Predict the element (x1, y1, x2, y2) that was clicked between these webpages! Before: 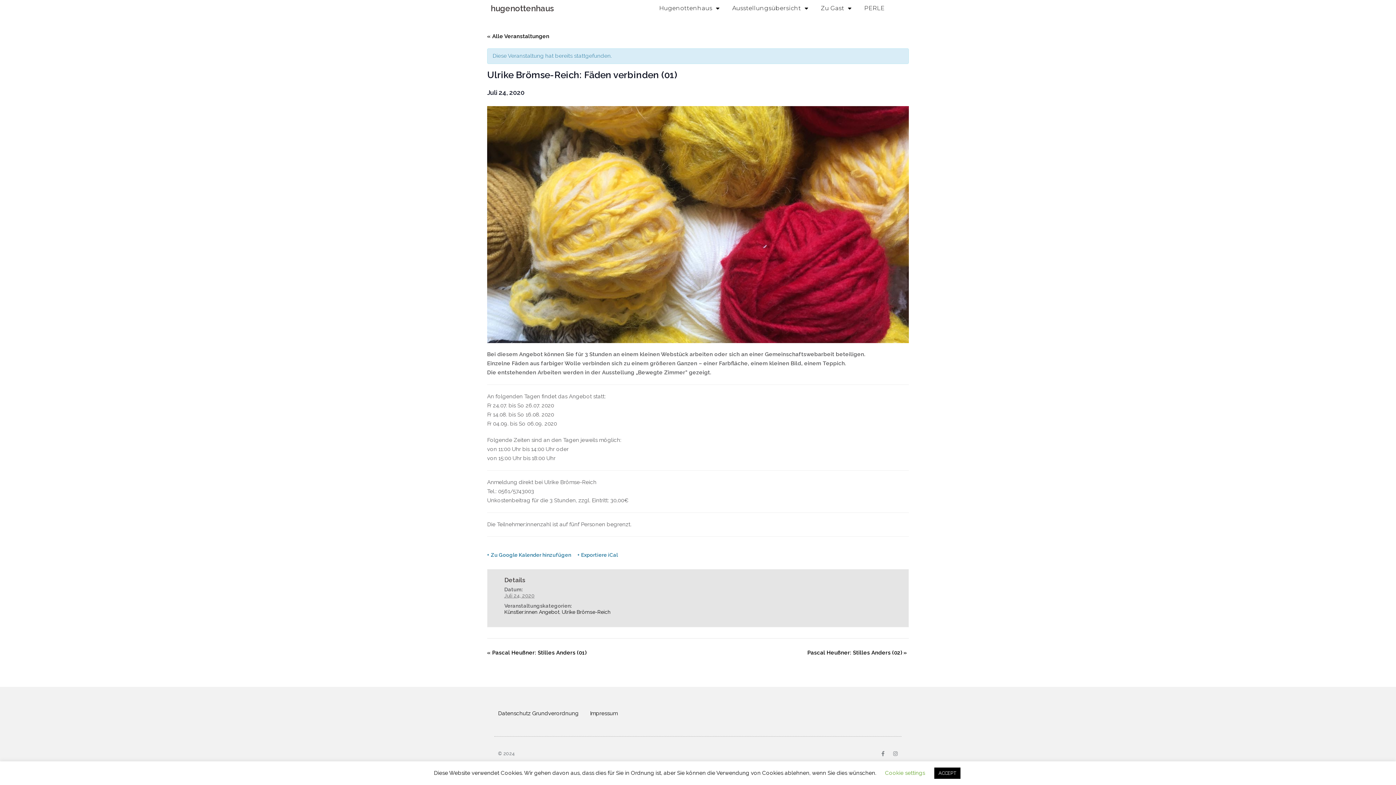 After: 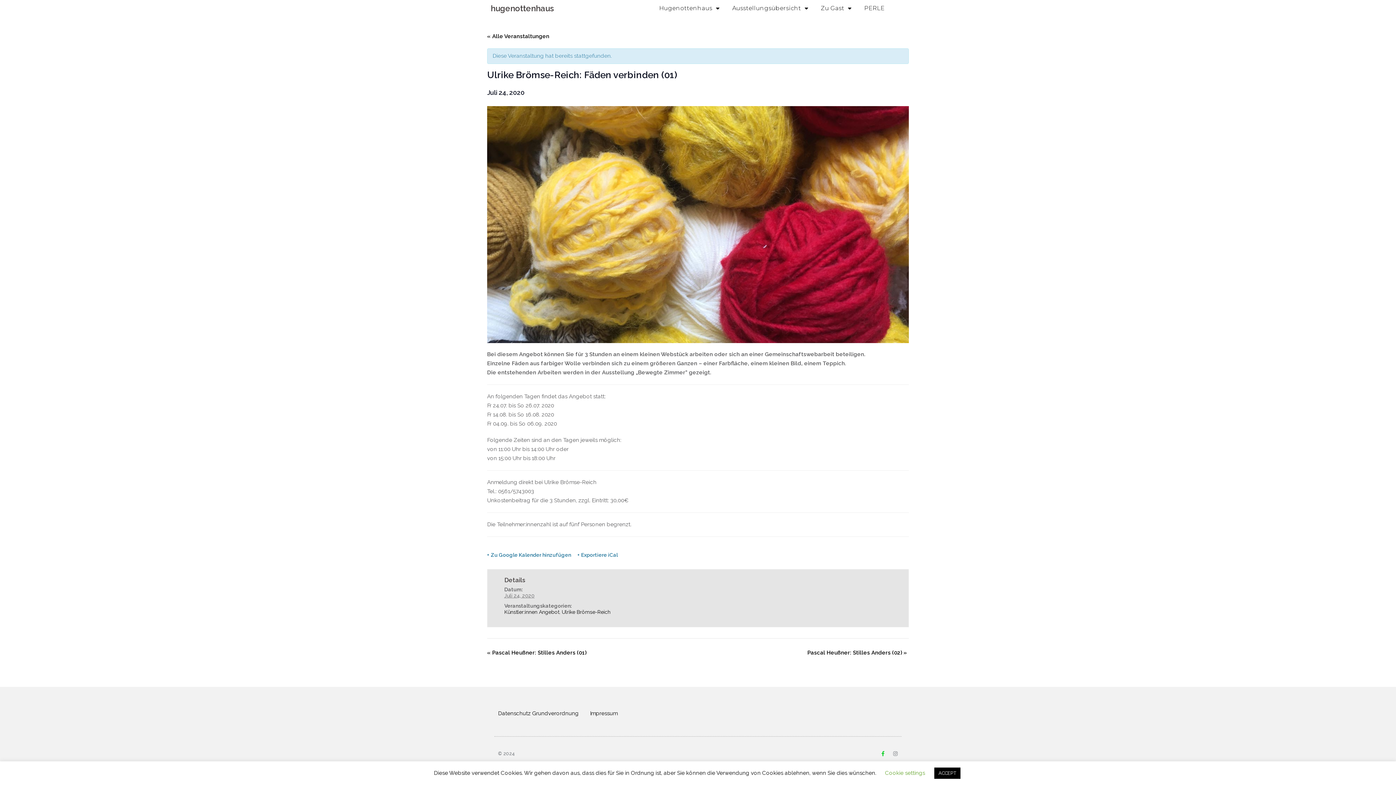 Action: bbox: (880, 751, 885, 756) label: Facebook-f